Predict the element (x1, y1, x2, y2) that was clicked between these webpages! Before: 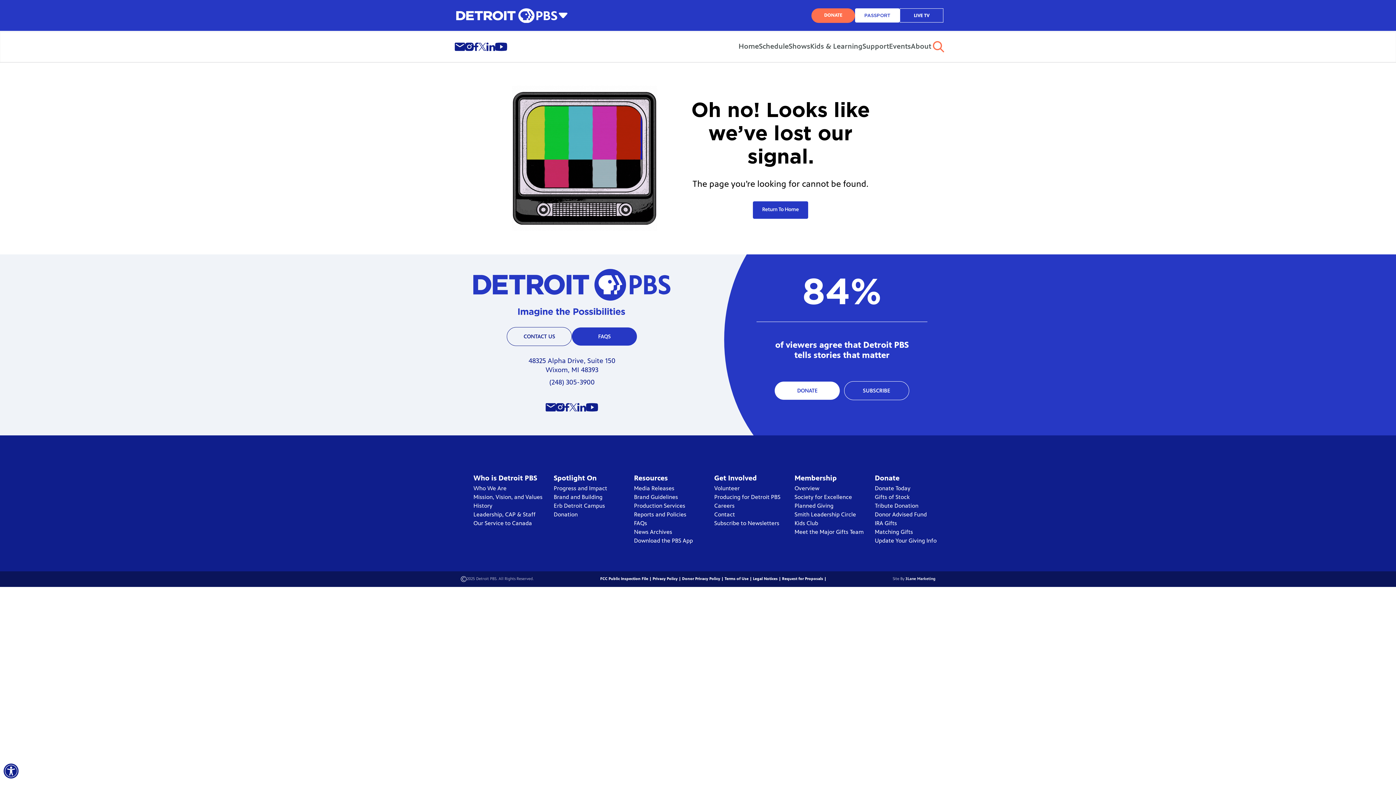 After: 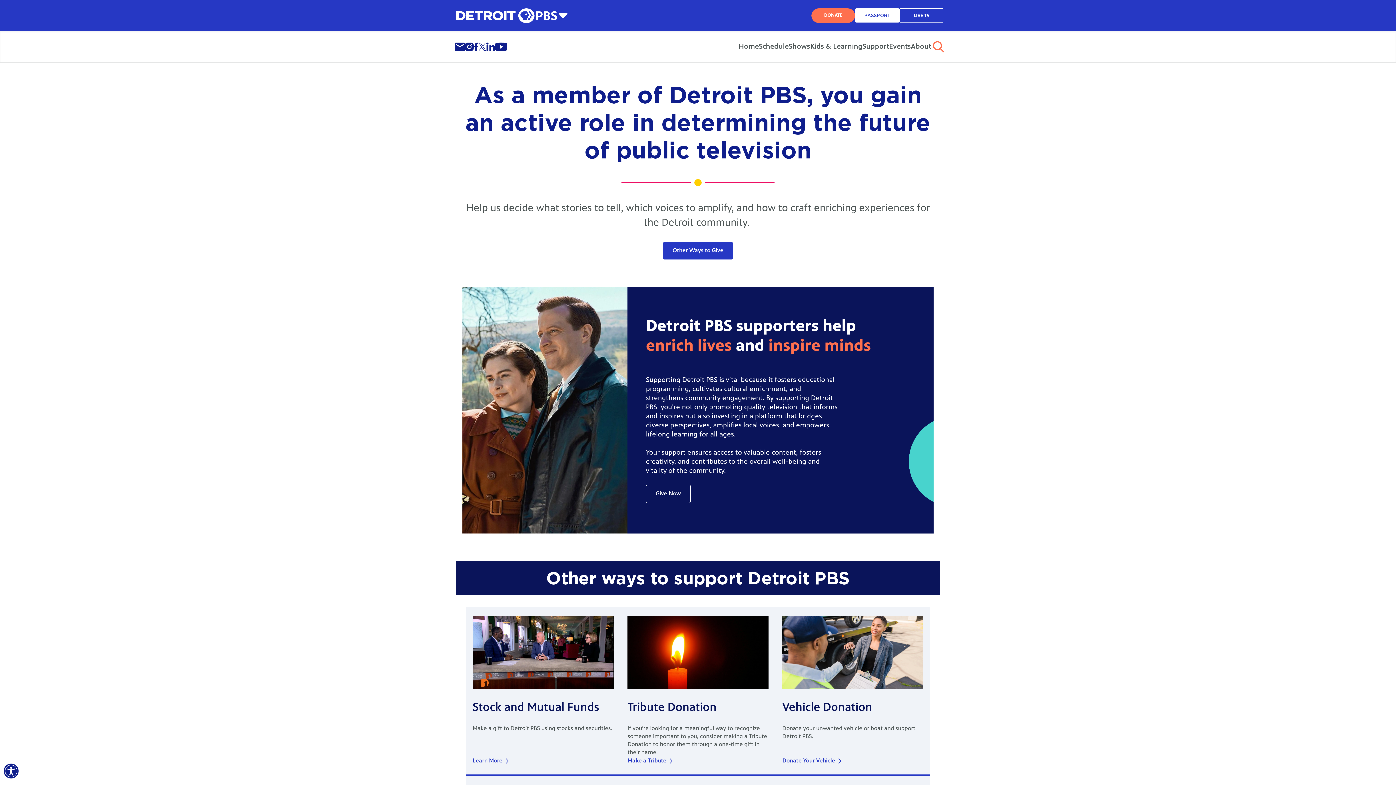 Action: bbox: (794, 473, 865, 484) label: Membership